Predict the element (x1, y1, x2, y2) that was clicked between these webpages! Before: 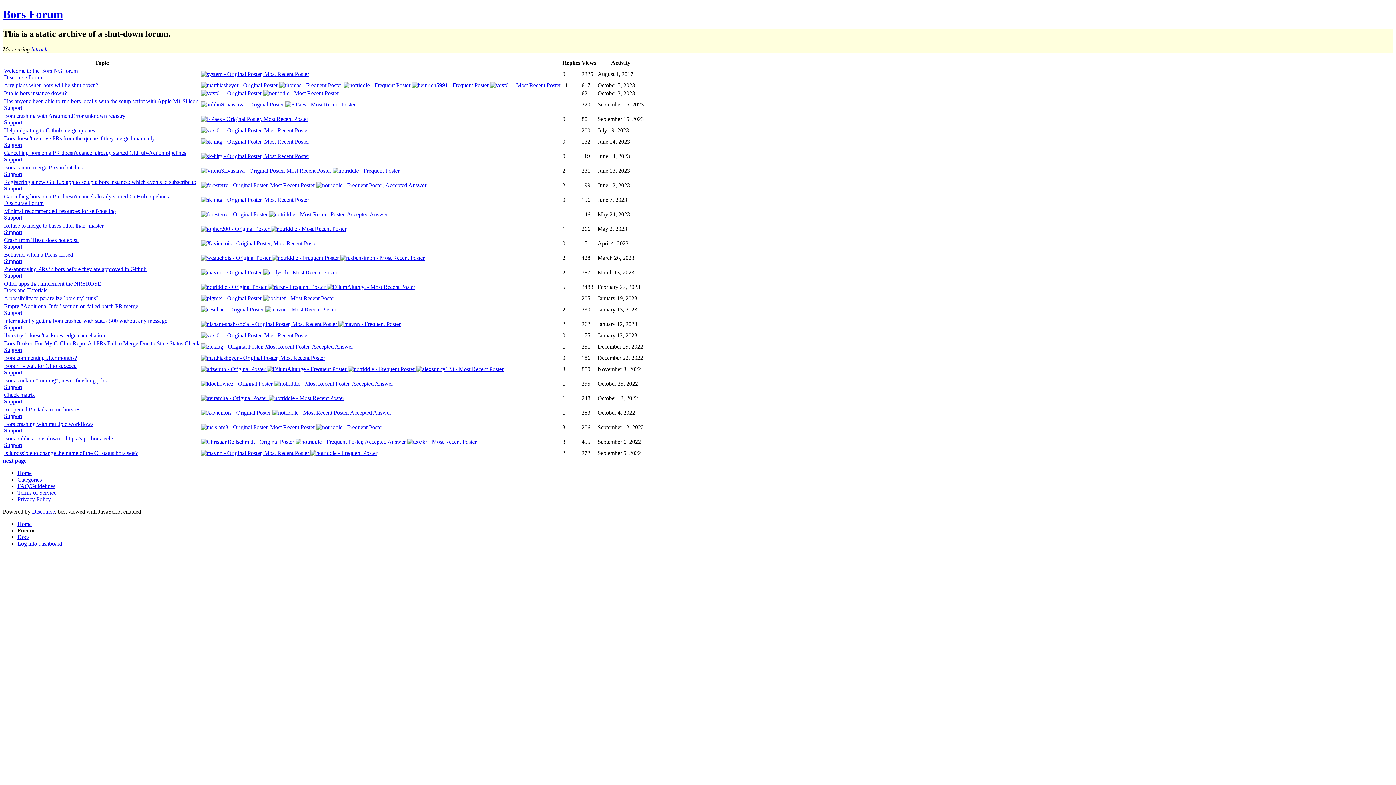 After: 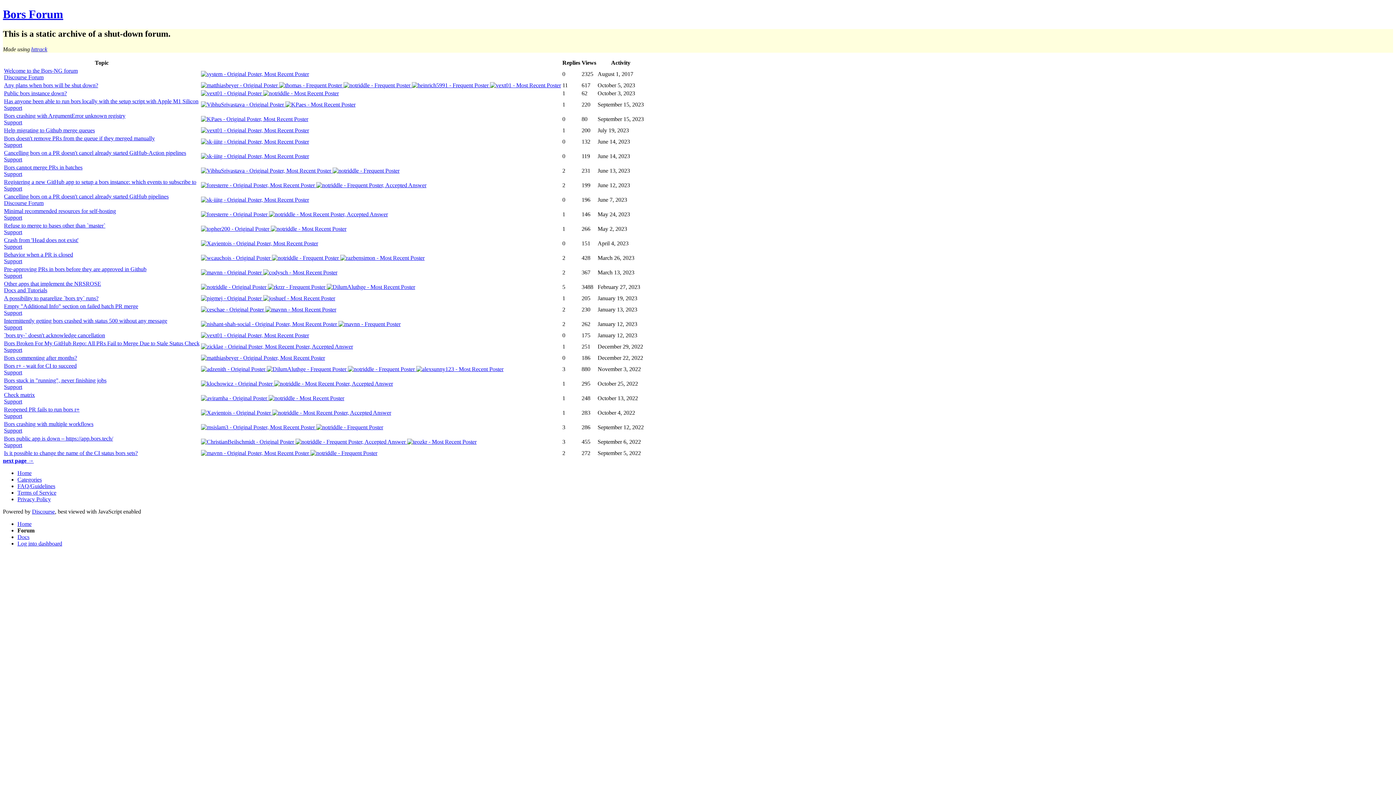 Action: bbox: (201, 138, 309, 144)